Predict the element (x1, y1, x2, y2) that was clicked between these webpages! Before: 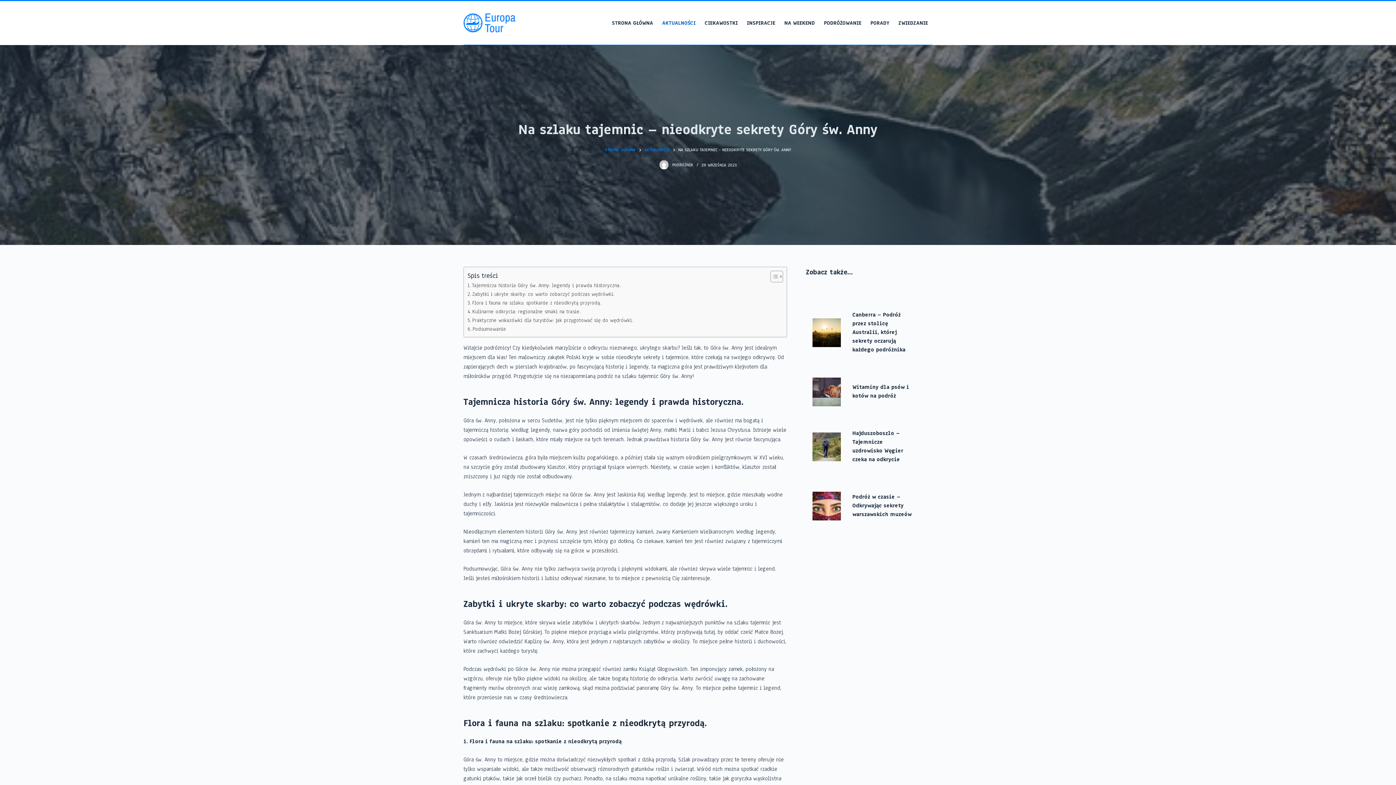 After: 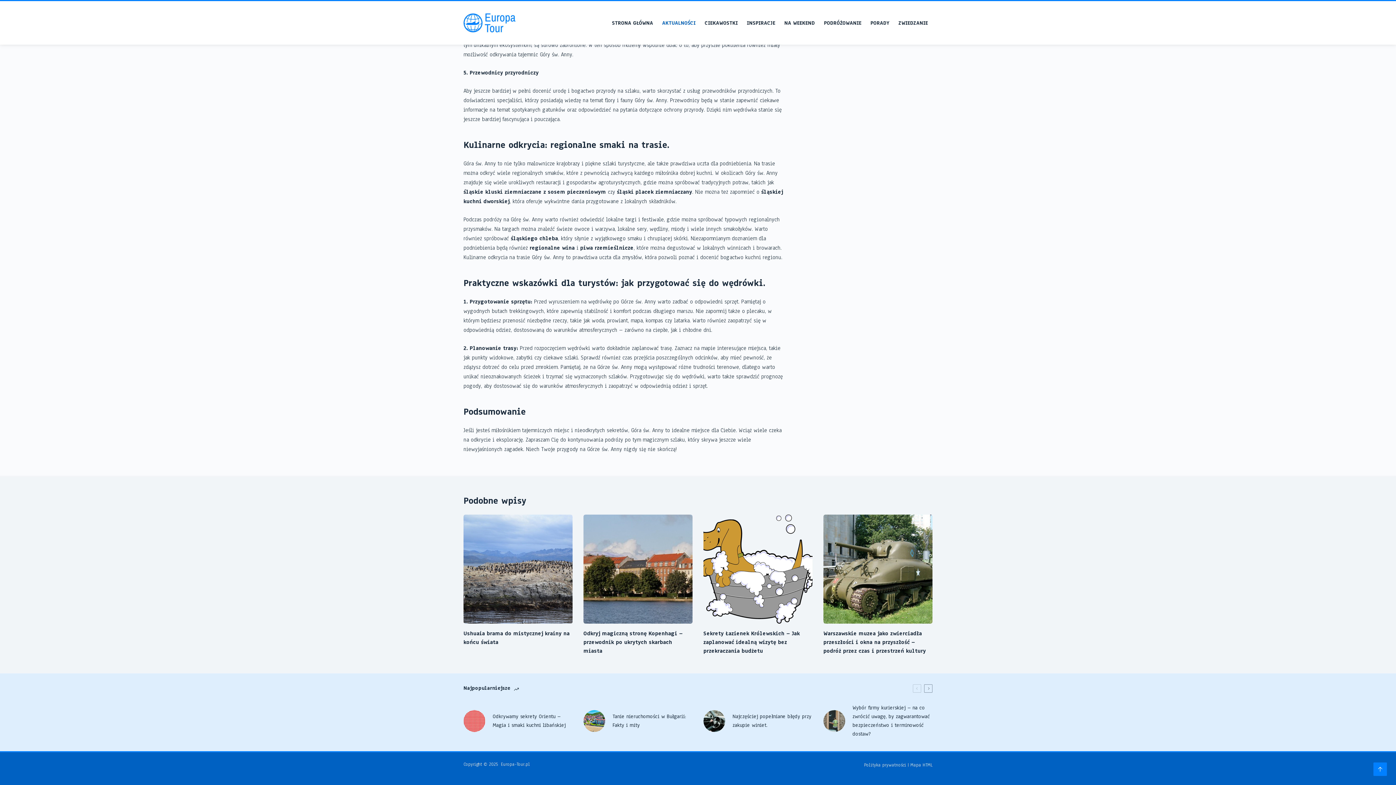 Action: label: Kulinarne odkrycia: regionalne smaki na trasie. bbox: (467, 307, 580, 315)